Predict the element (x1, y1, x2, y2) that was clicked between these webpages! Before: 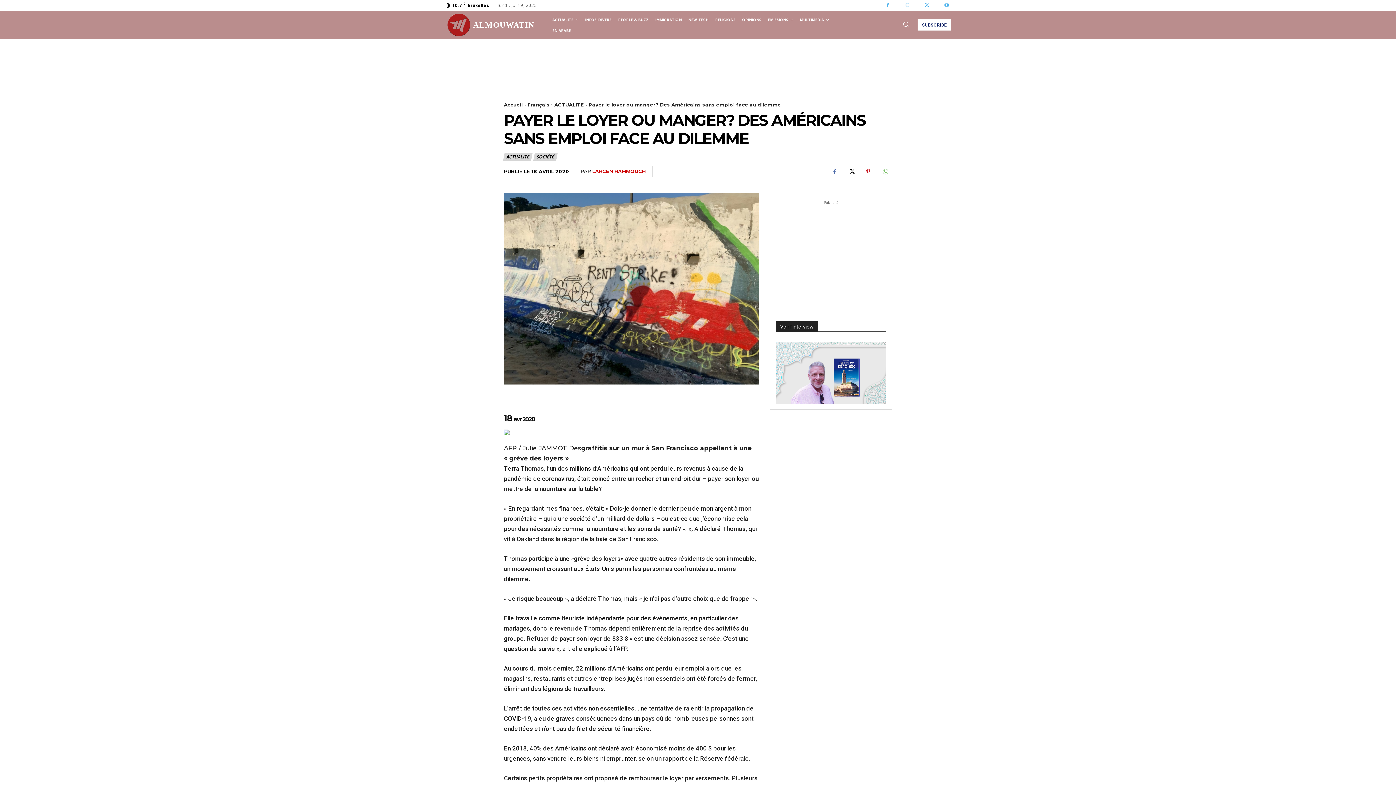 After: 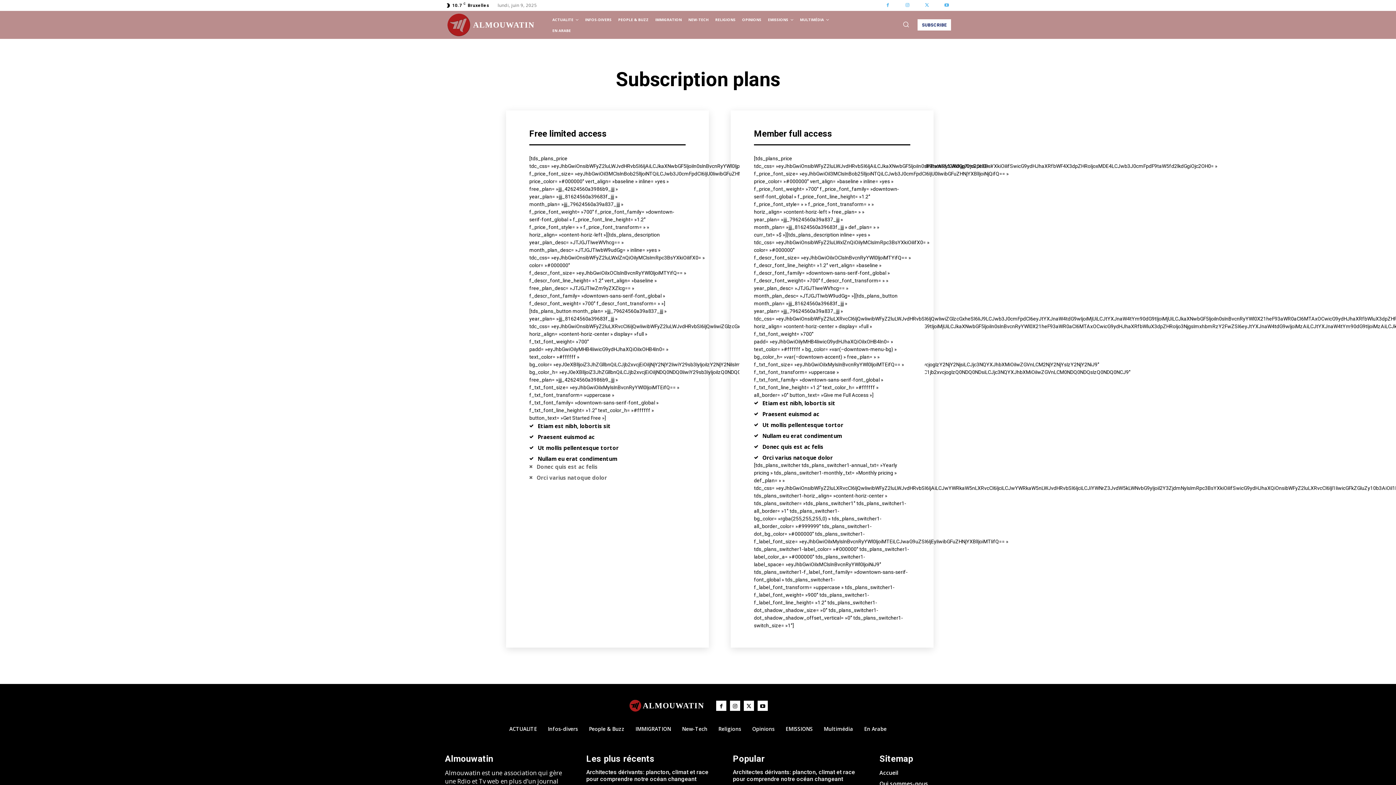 Action: label: SUBSCRIBE bbox: (917, 19, 951, 30)